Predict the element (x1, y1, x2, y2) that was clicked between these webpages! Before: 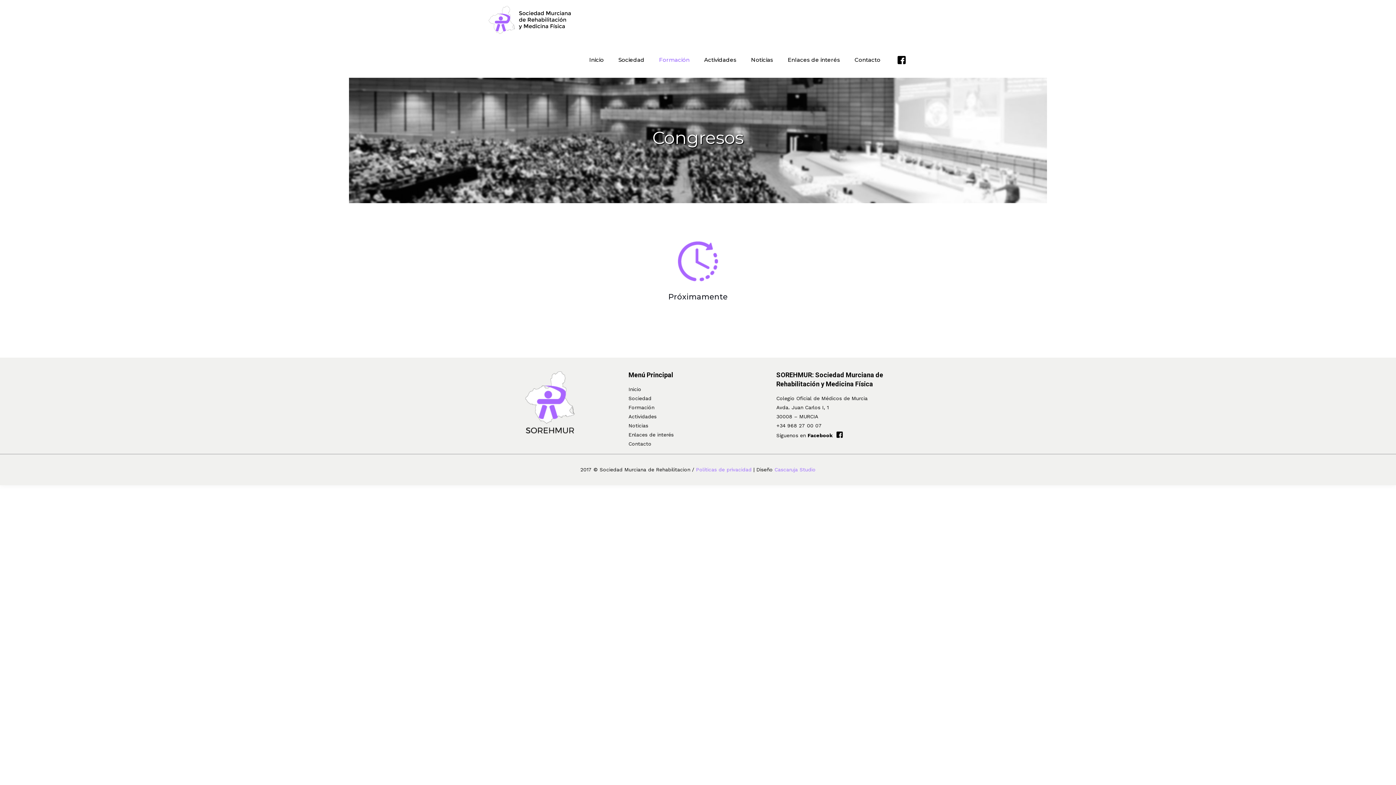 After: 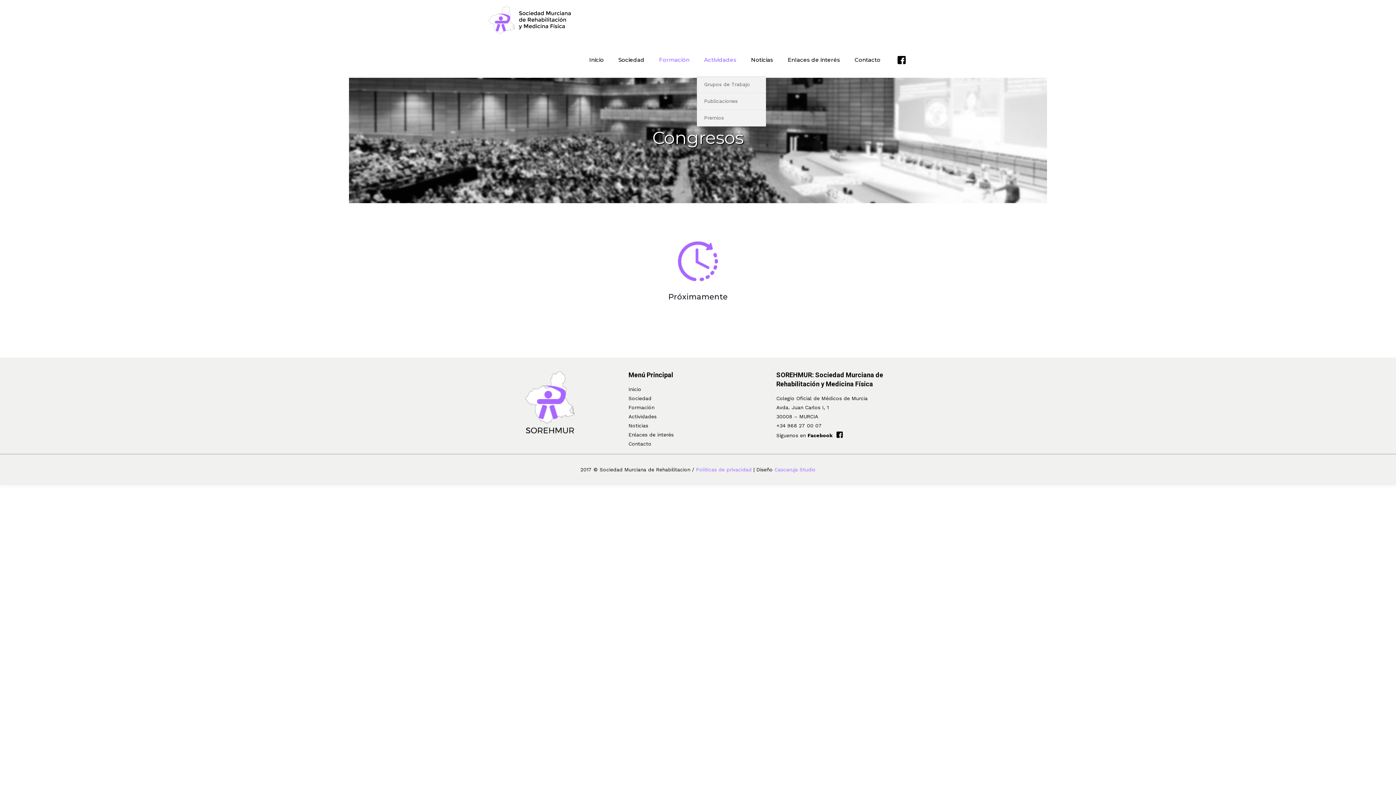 Action: label: Actividades bbox: (697, 40, 743, 76)